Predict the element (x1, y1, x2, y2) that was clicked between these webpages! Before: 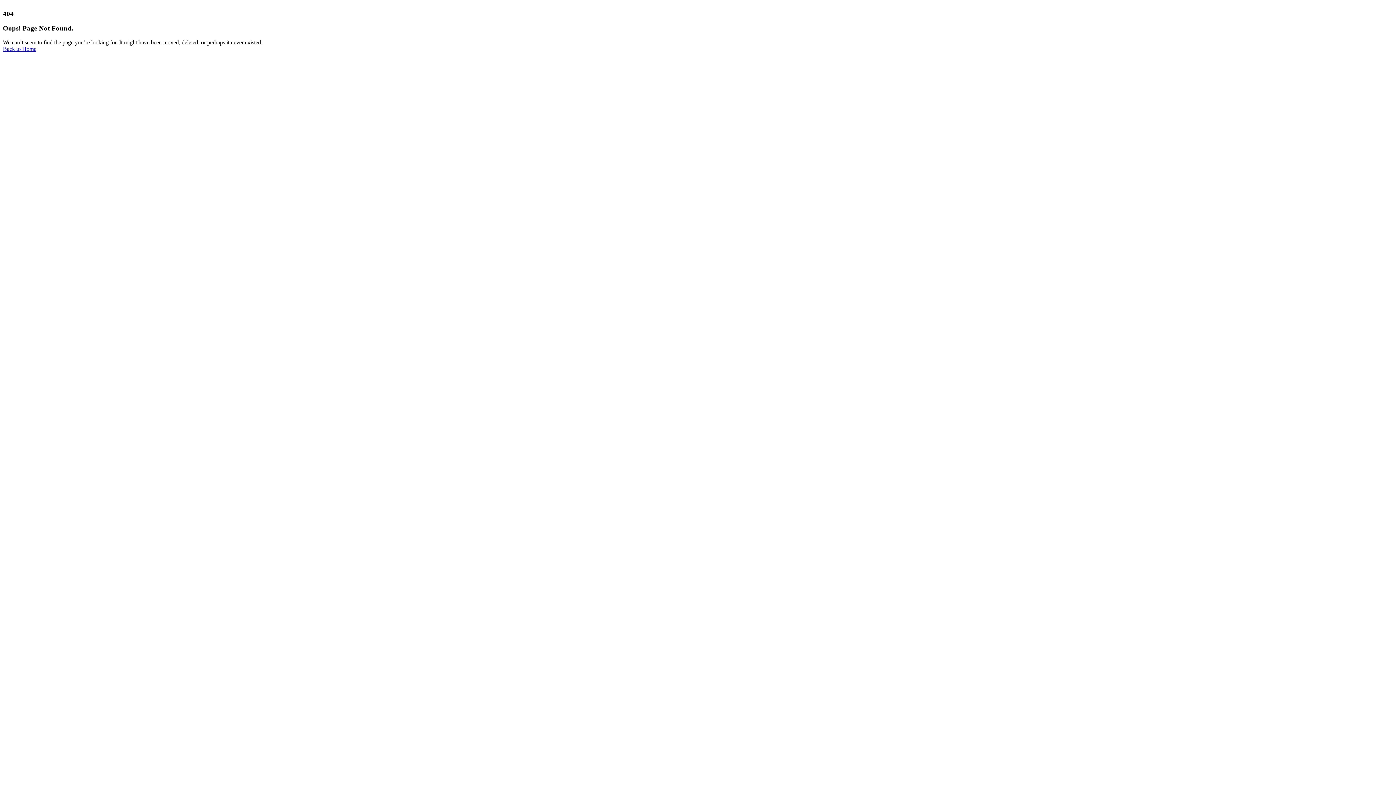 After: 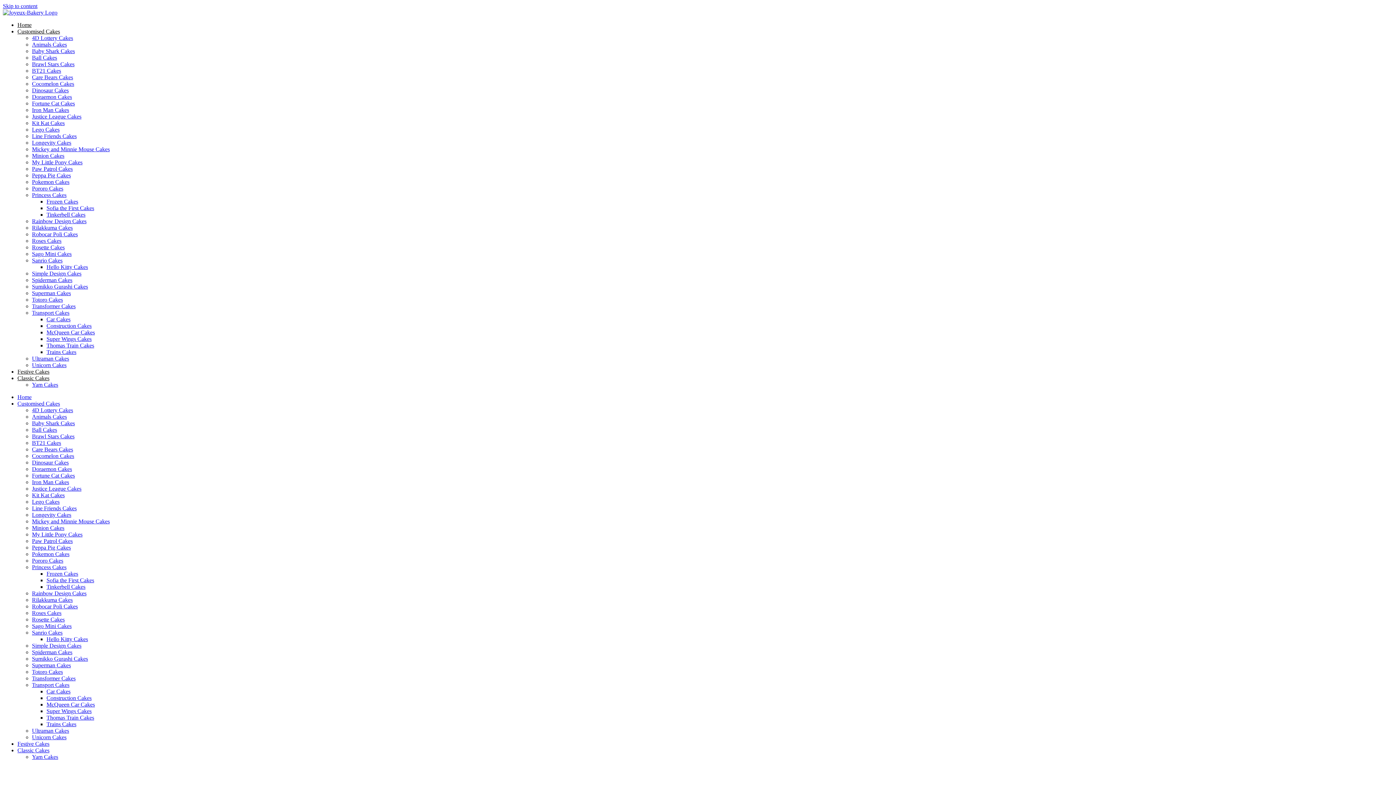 Action: bbox: (2, 45, 36, 52) label: Back to Home